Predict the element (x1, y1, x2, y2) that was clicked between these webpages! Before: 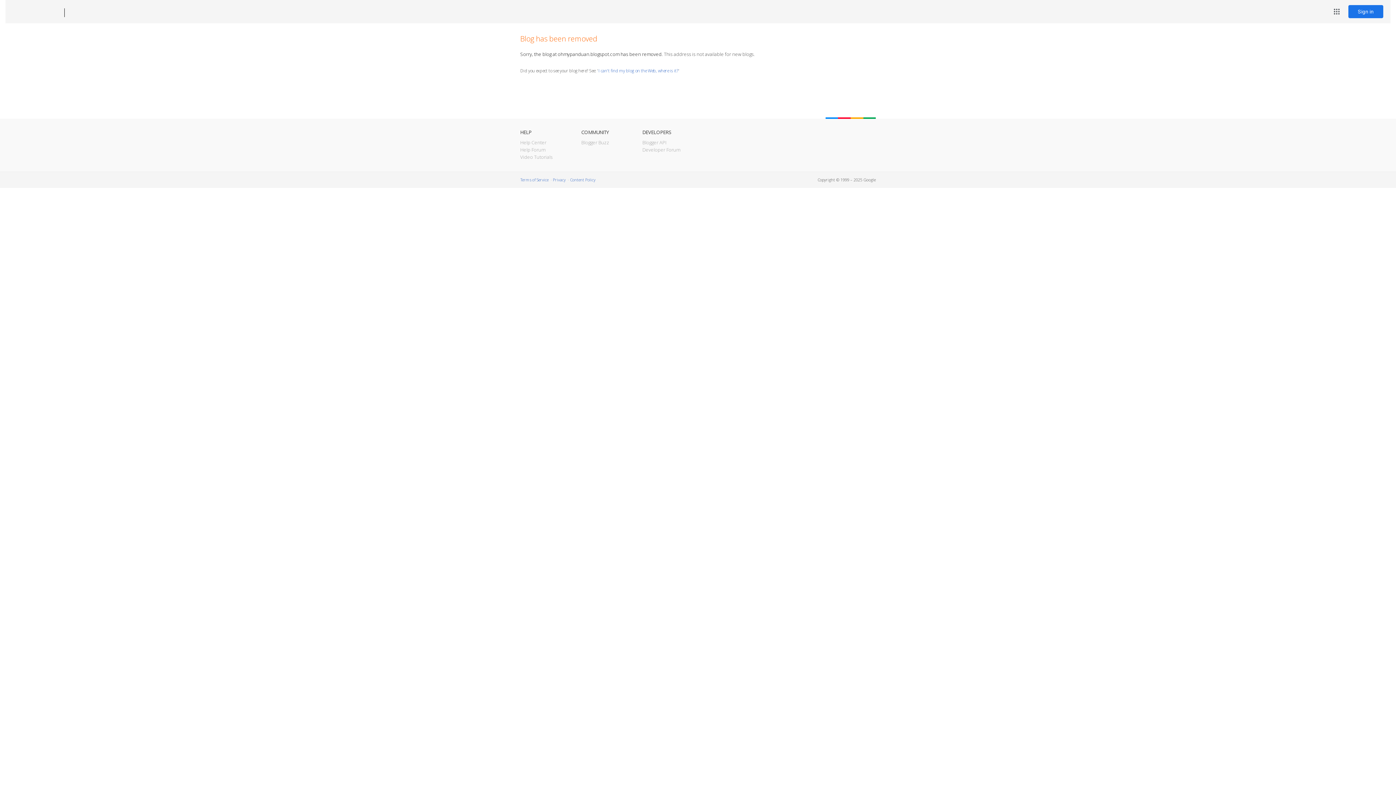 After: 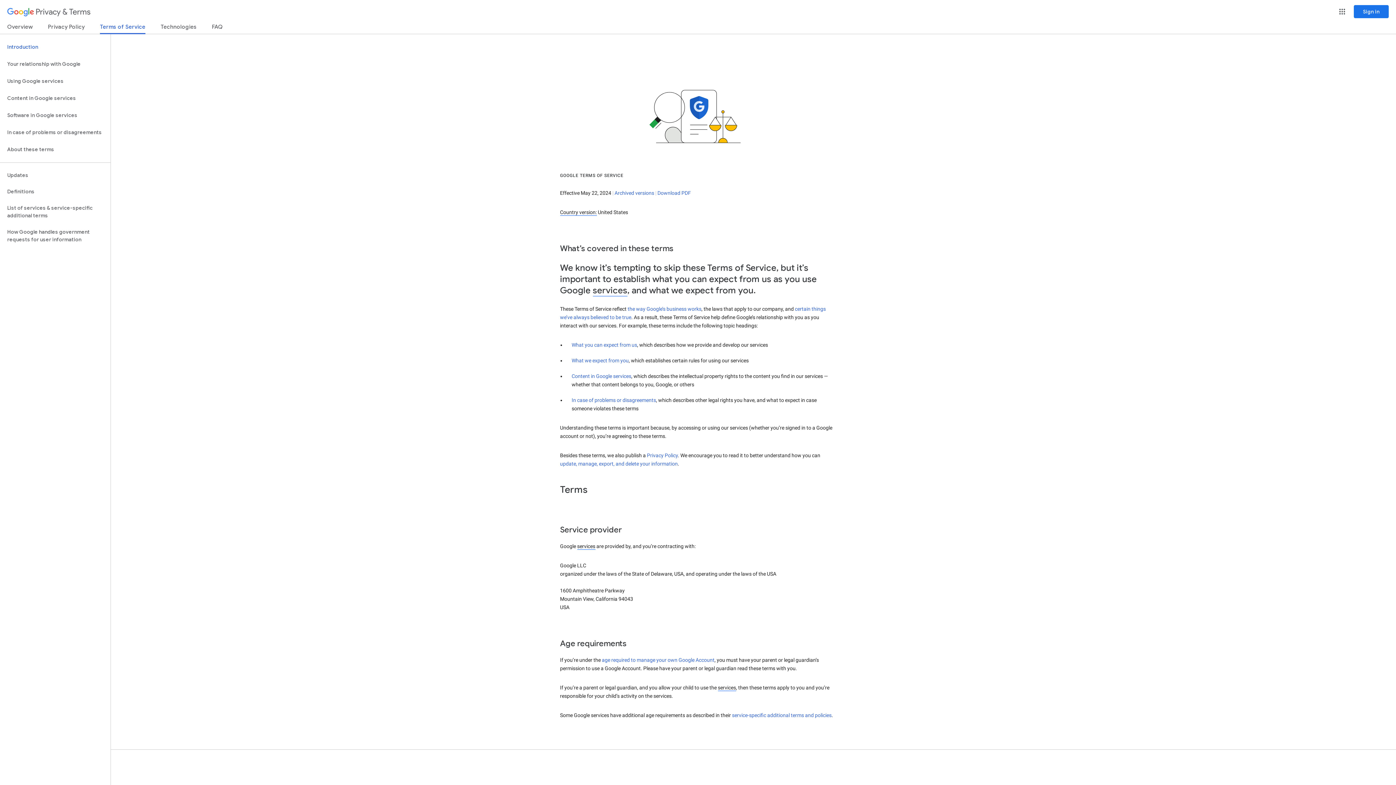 Action: label: Terms of Service bbox: (520, 177, 548, 182)